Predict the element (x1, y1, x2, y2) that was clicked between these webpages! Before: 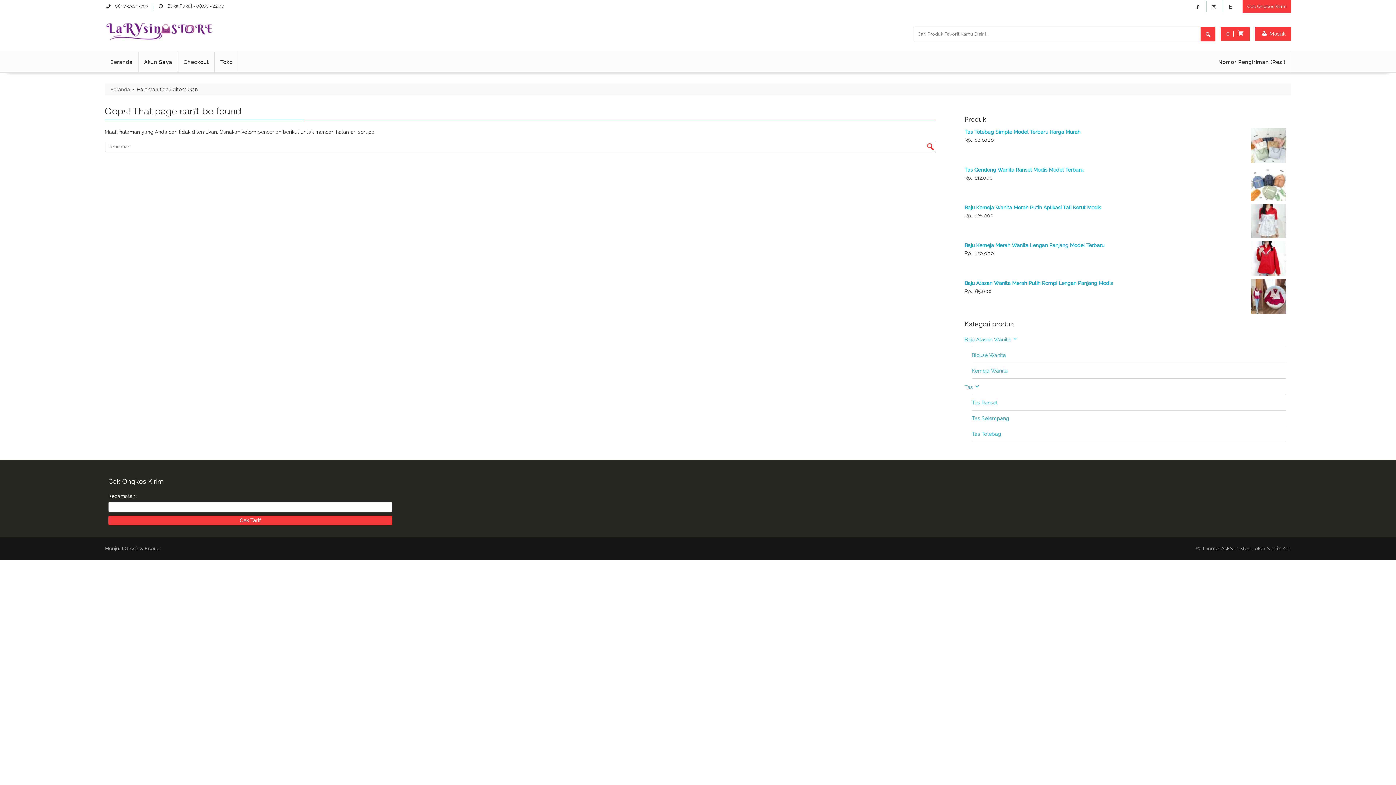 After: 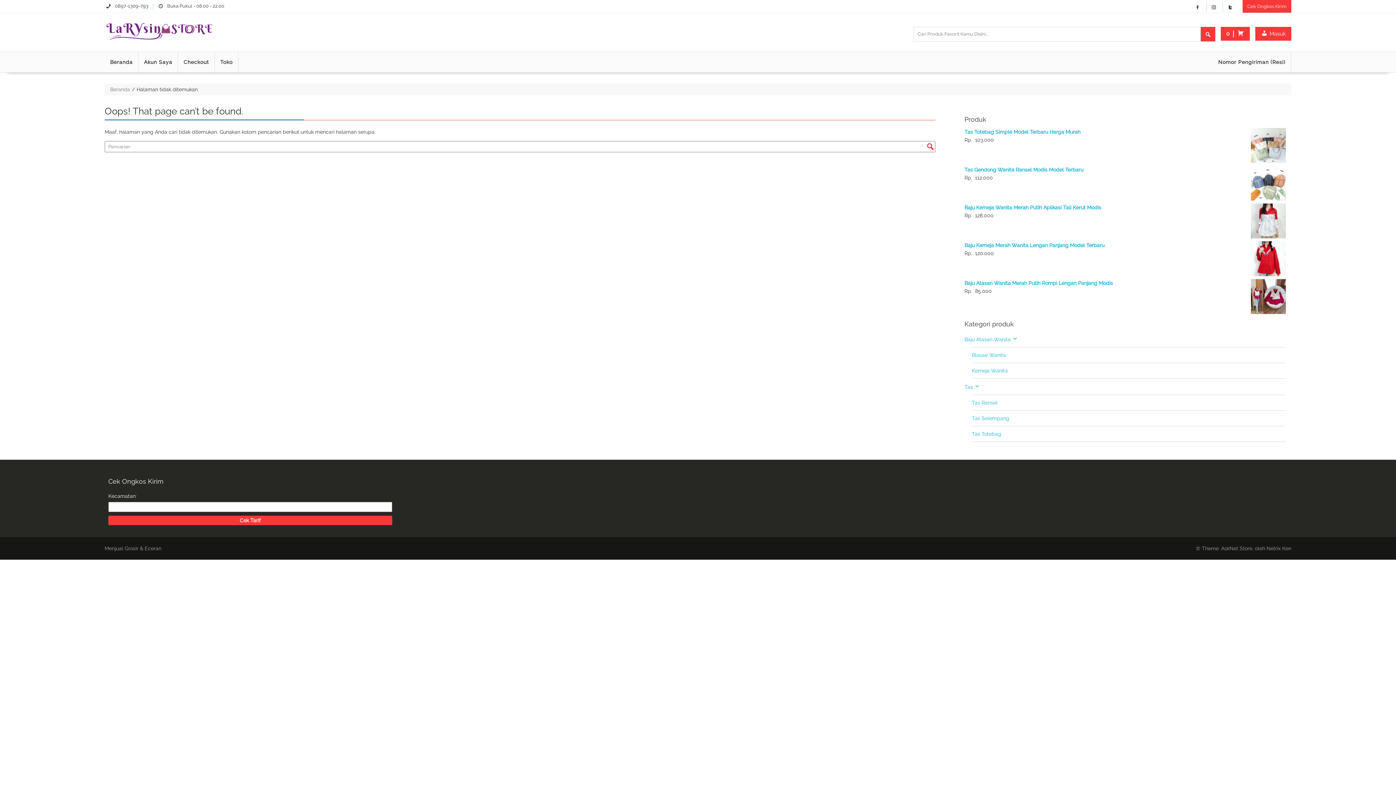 Action: bbox: (1194, 0, 1201, 6)